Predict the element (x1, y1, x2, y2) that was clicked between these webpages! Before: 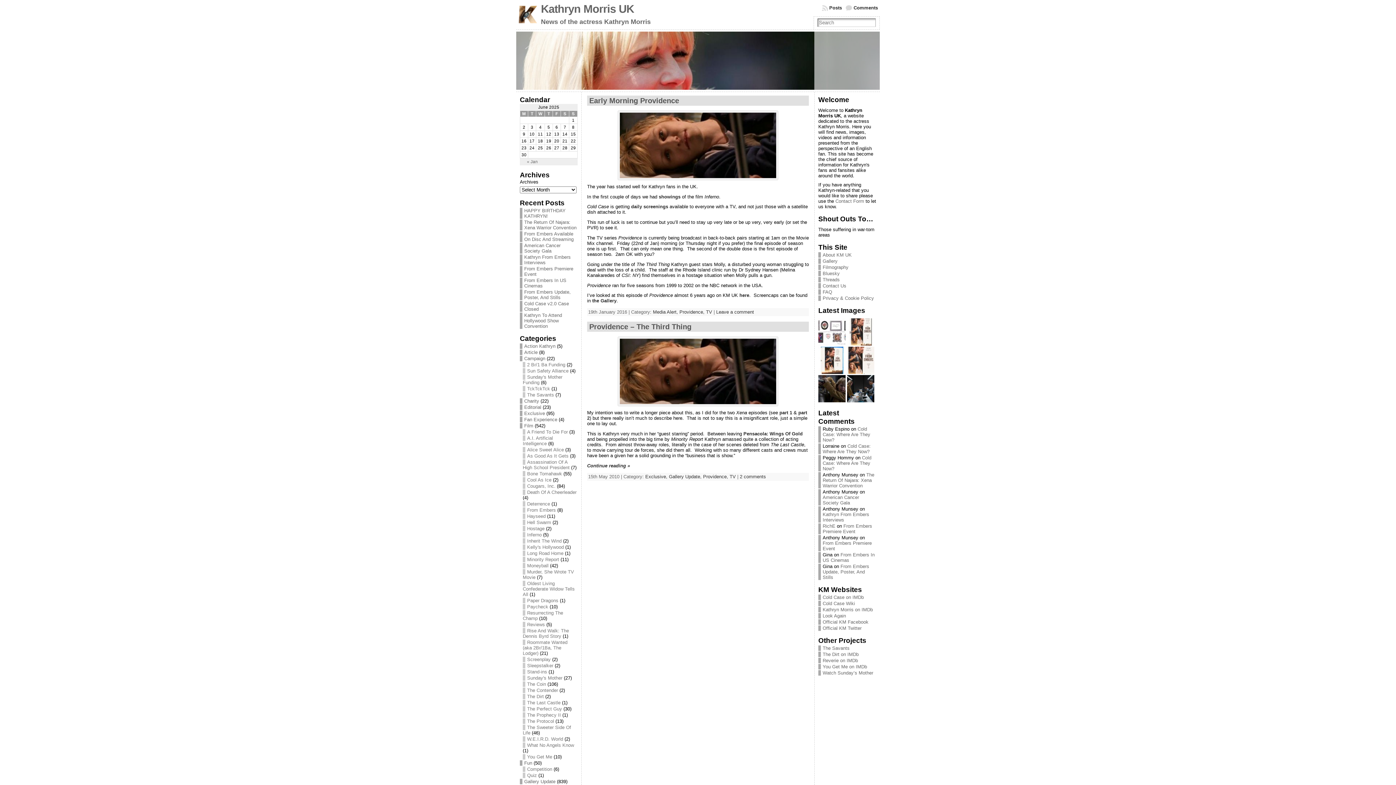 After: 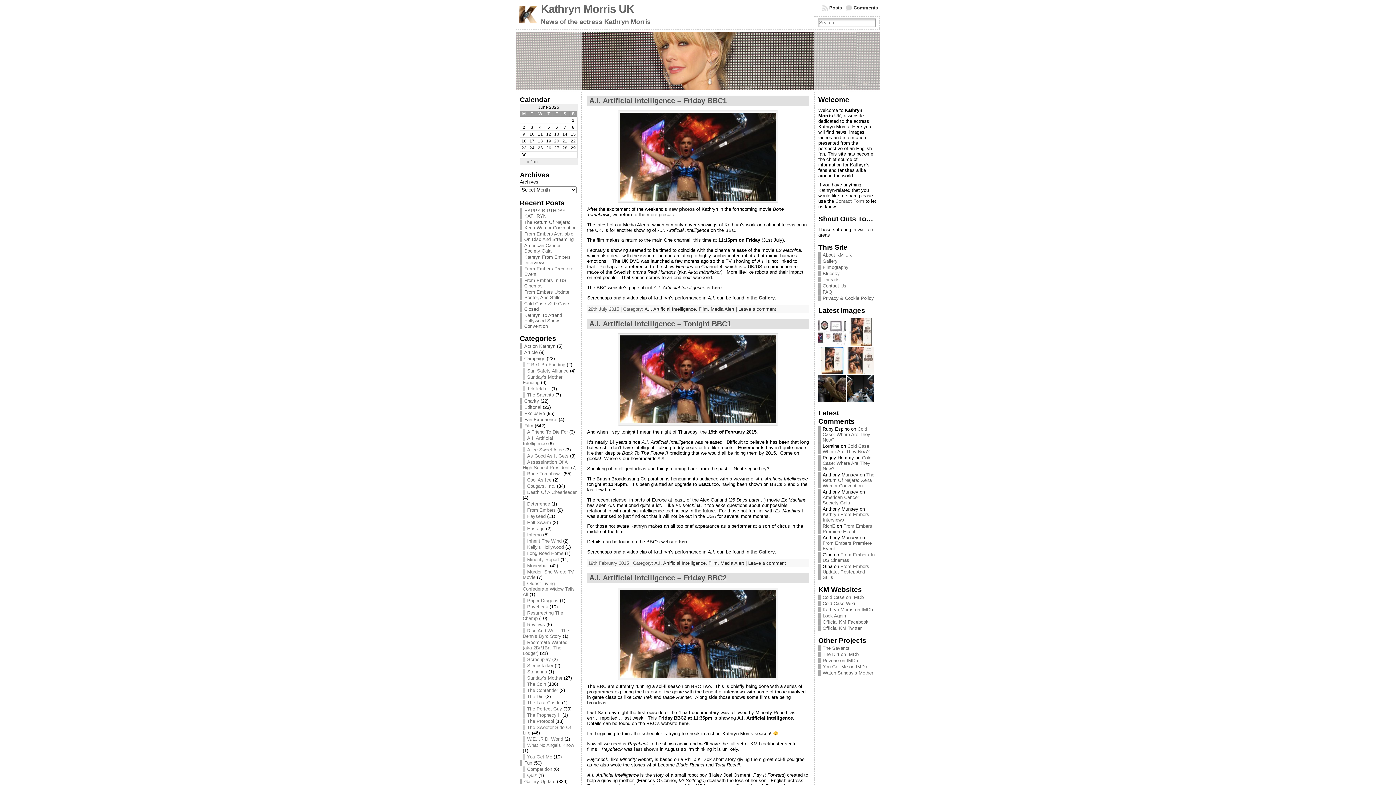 Action: label: A.I. Artificial Intelligence bbox: (522, 435, 553, 446)